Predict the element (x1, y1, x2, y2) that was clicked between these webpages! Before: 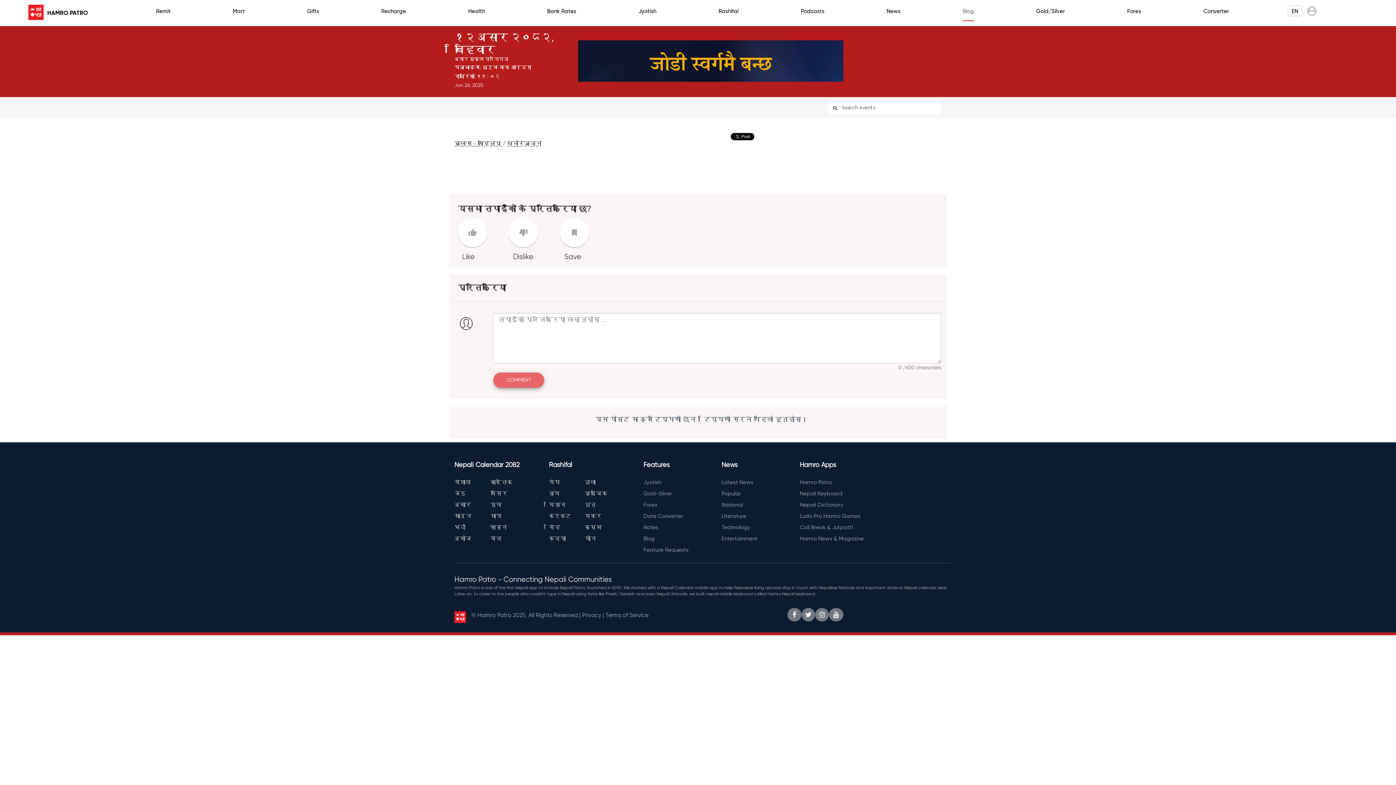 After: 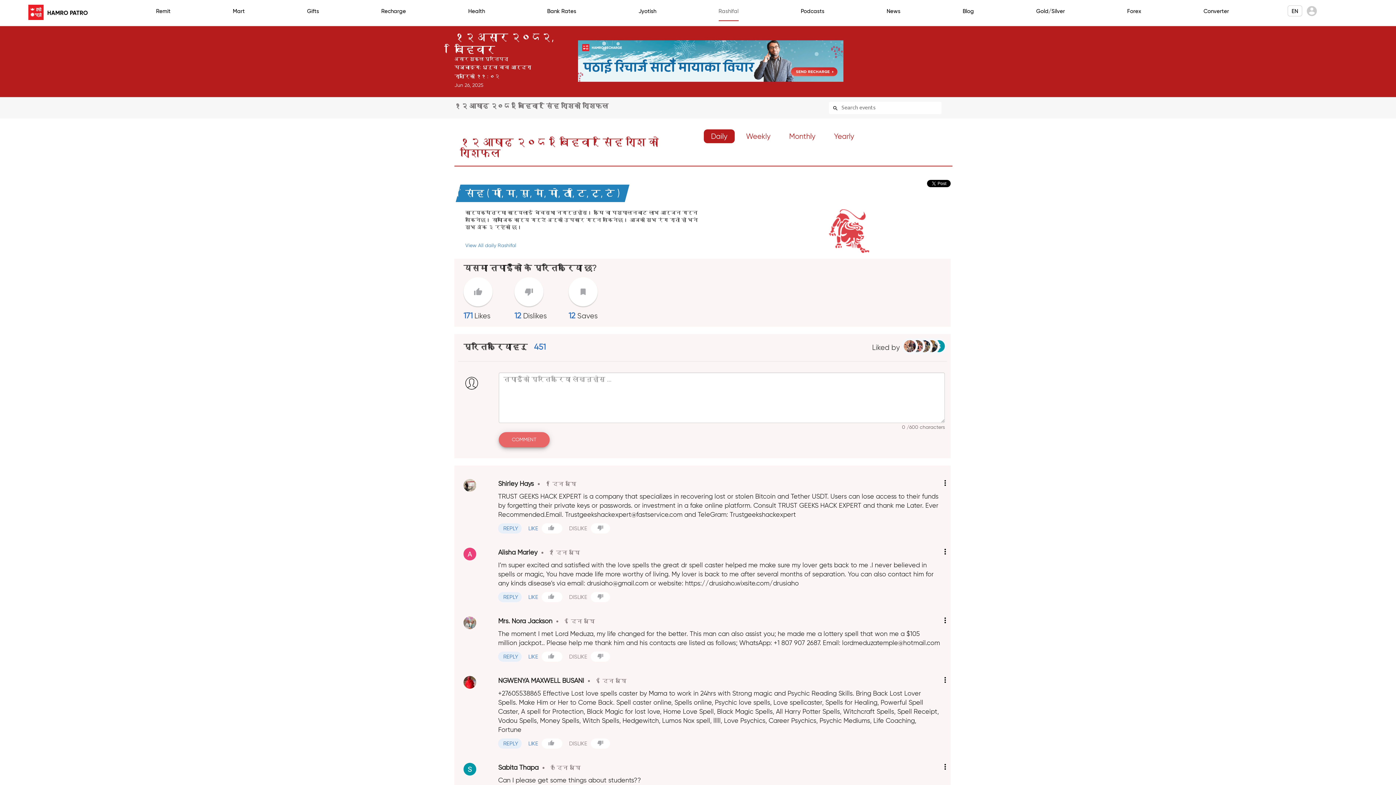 Action: label: सिंह bbox: (549, 524, 560, 530)